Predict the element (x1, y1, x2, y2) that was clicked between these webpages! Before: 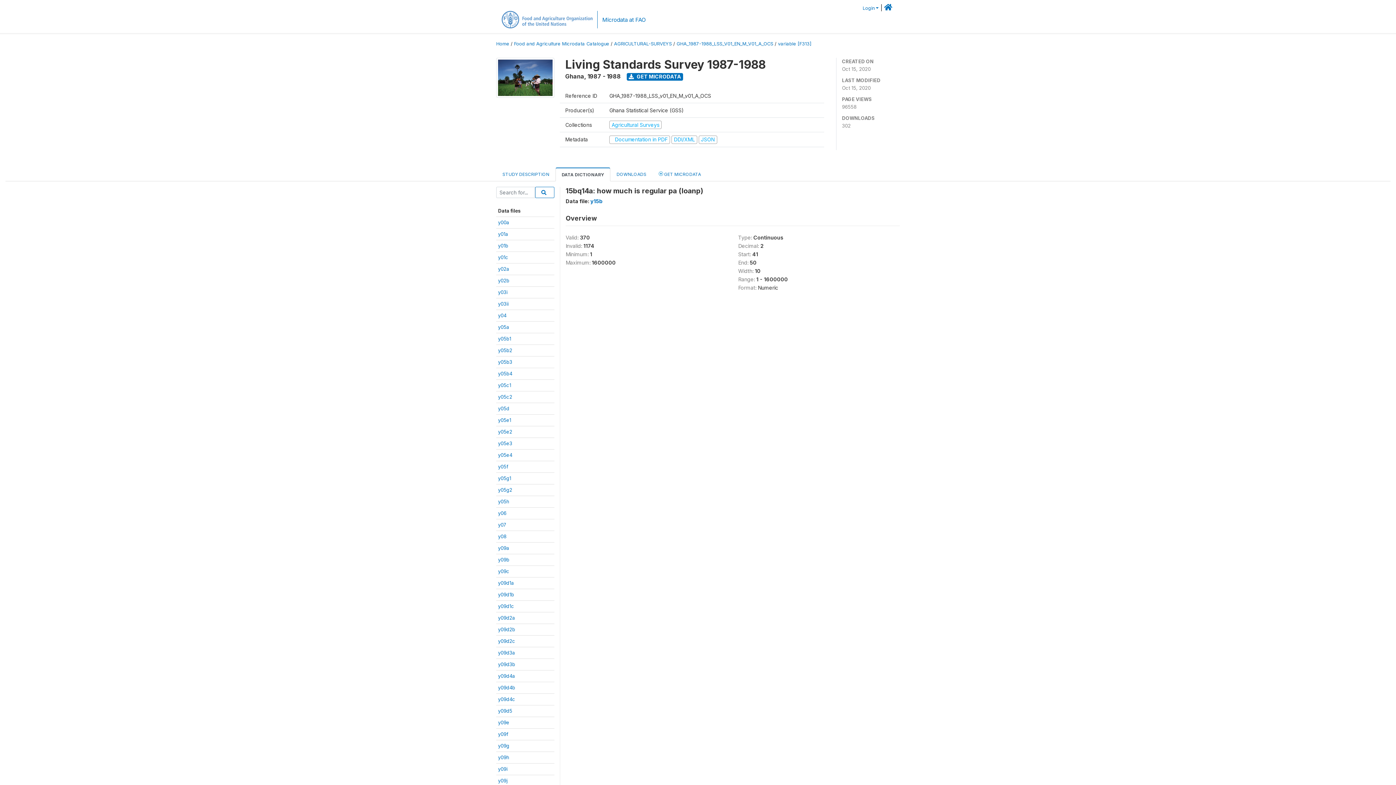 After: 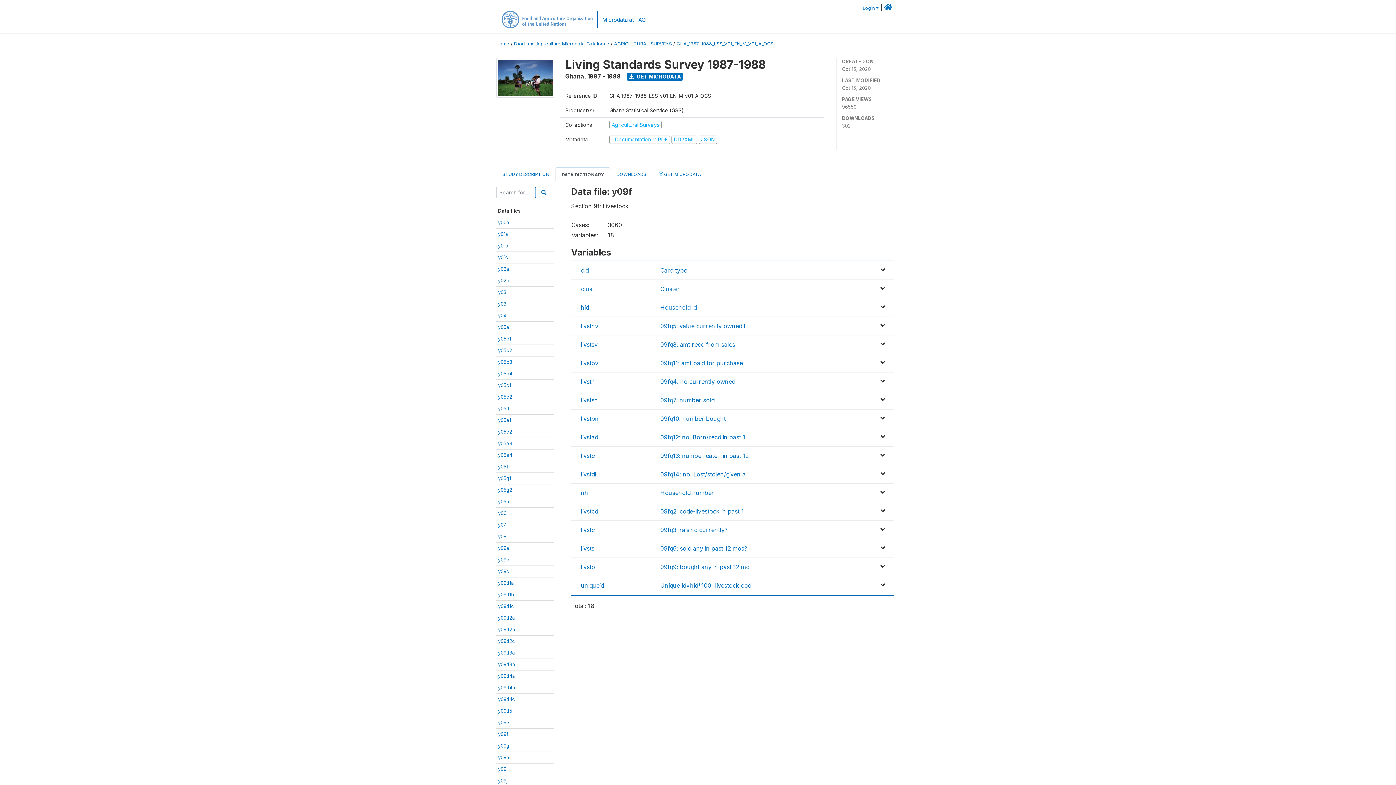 Action: label: y09f bbox: (498, 731, 508, 737)